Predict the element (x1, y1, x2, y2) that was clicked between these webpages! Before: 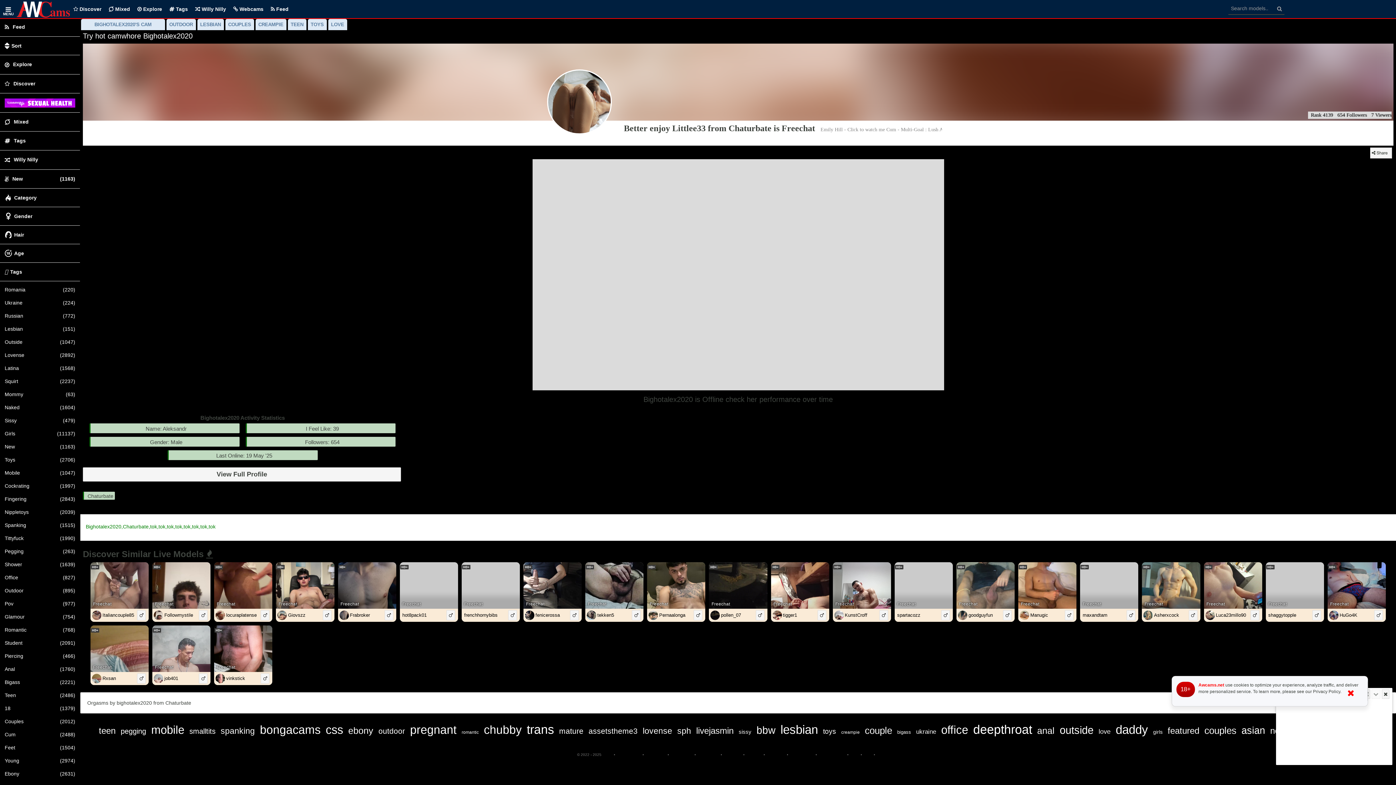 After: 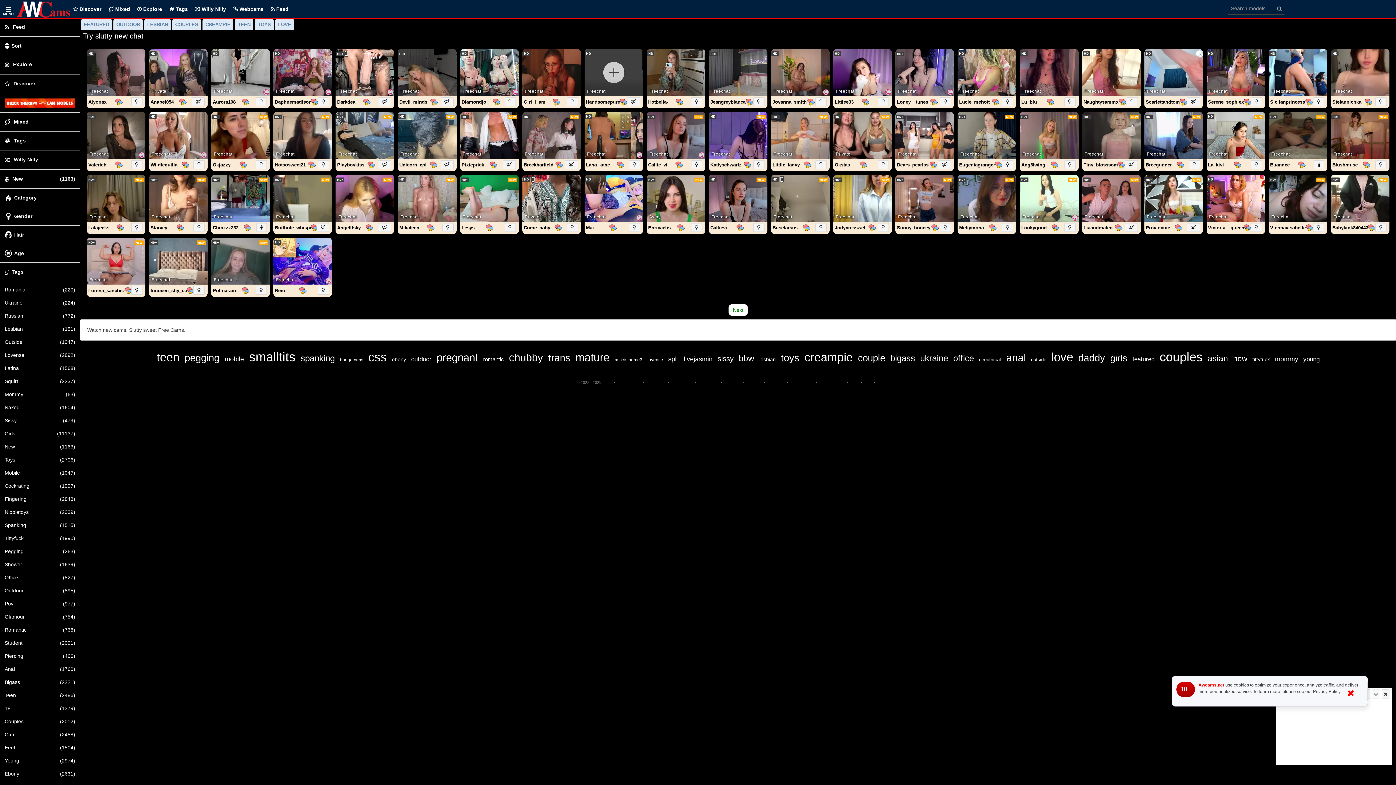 Action: bbox: (1268, 726, 1288, 736) label: new